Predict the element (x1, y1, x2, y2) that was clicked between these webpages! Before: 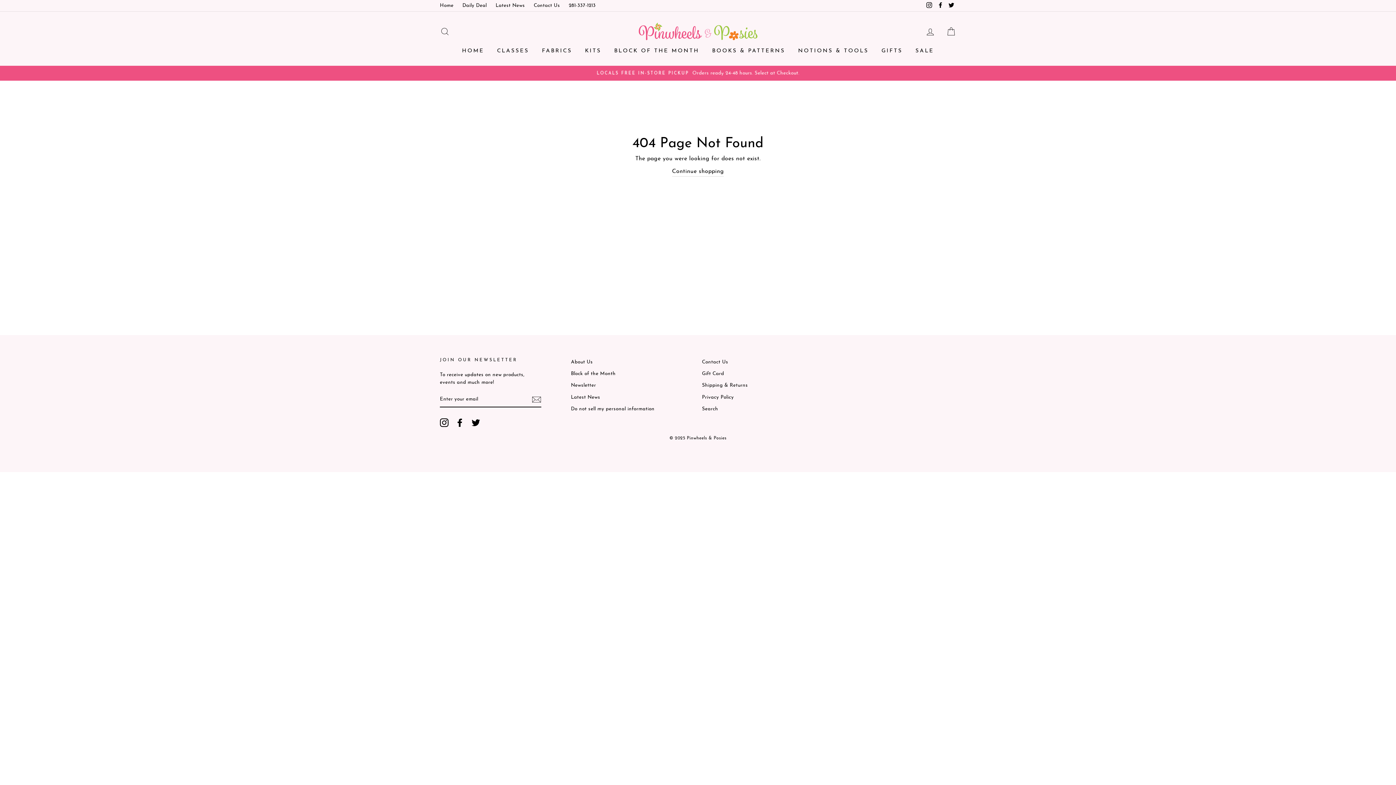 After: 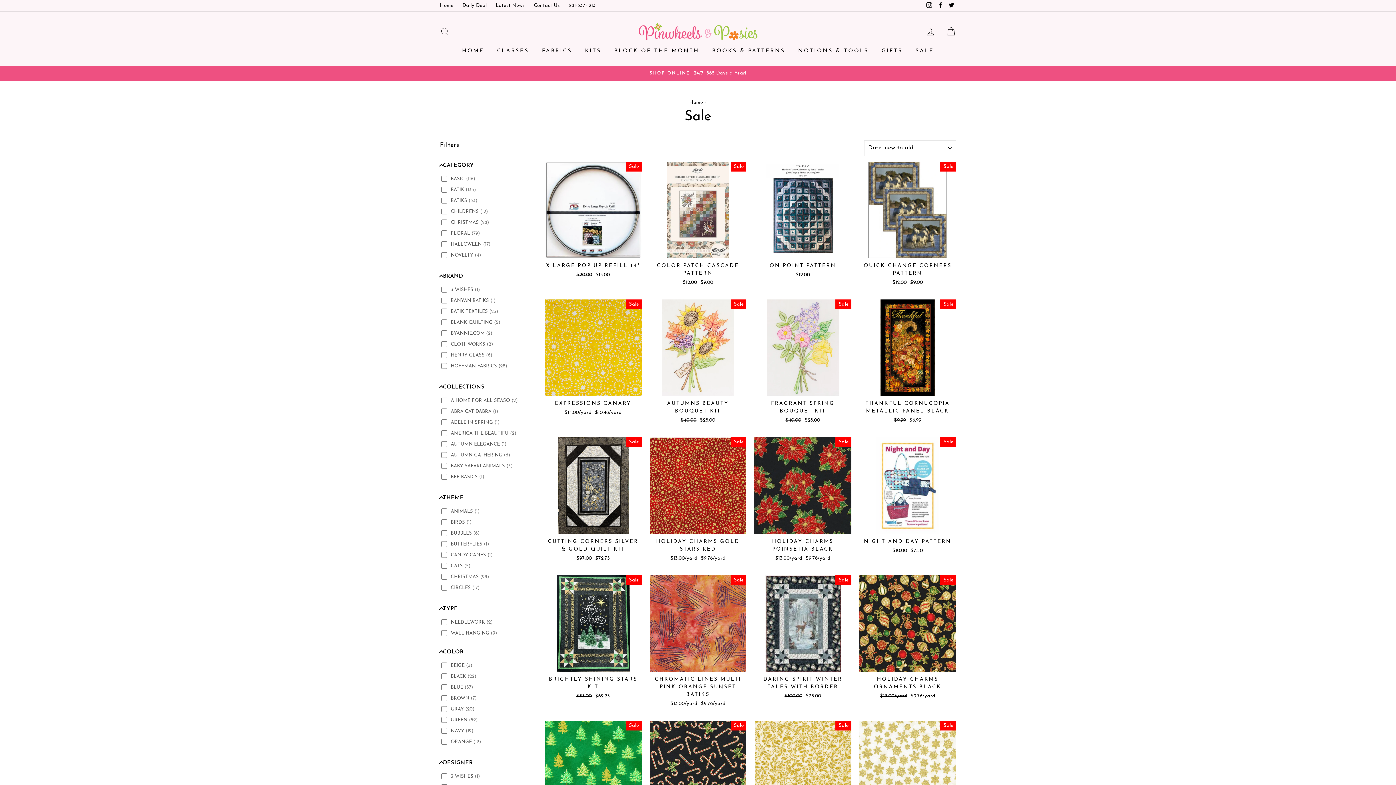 Action: label: SALE bbox: (910, 44, 939, 58)